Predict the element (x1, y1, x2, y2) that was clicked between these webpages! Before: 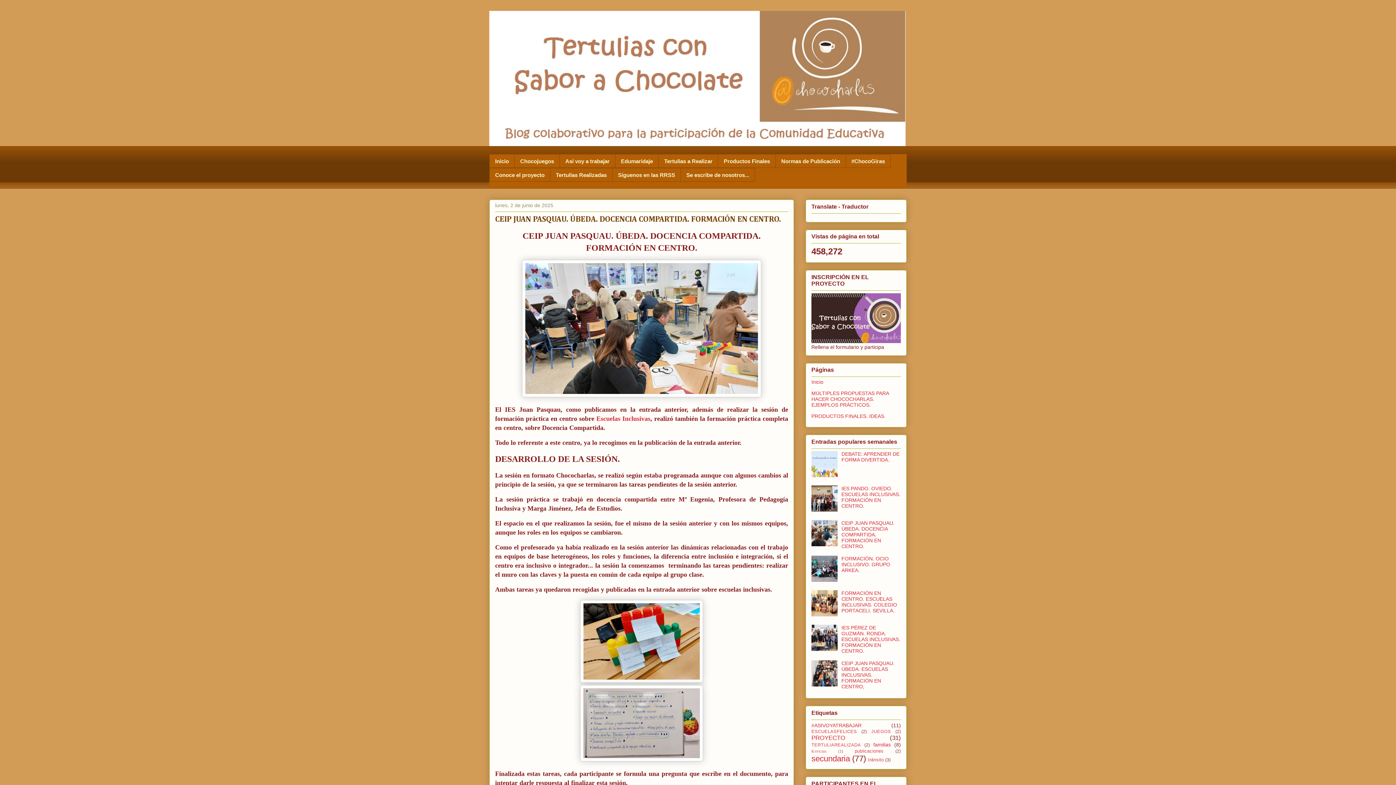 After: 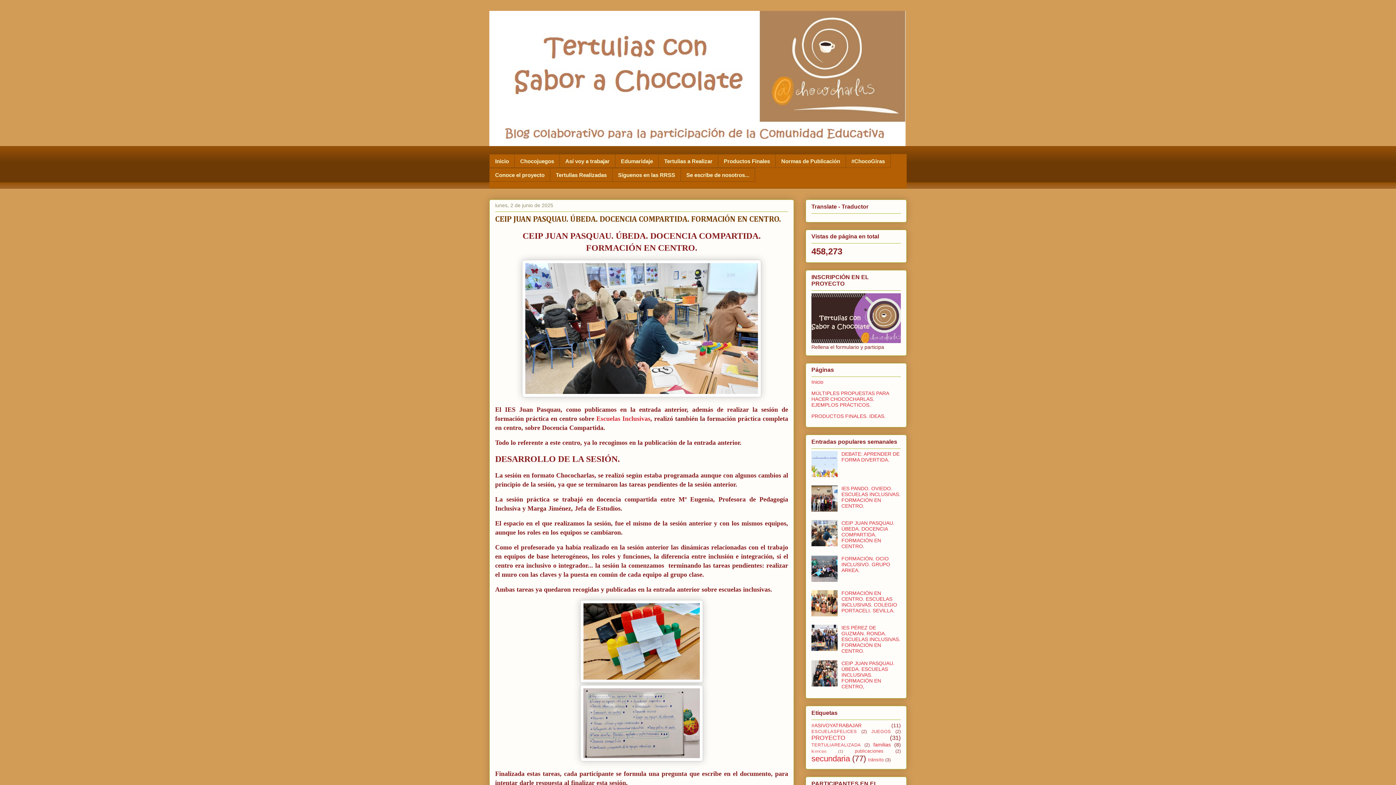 Action: label: CEIP JUAN PASQUAU. ÚBEDA. DOCENCIA COMPARTIDA. FORMACIÓN EN CENTRO. bbox: (841, 520, 894, 549)